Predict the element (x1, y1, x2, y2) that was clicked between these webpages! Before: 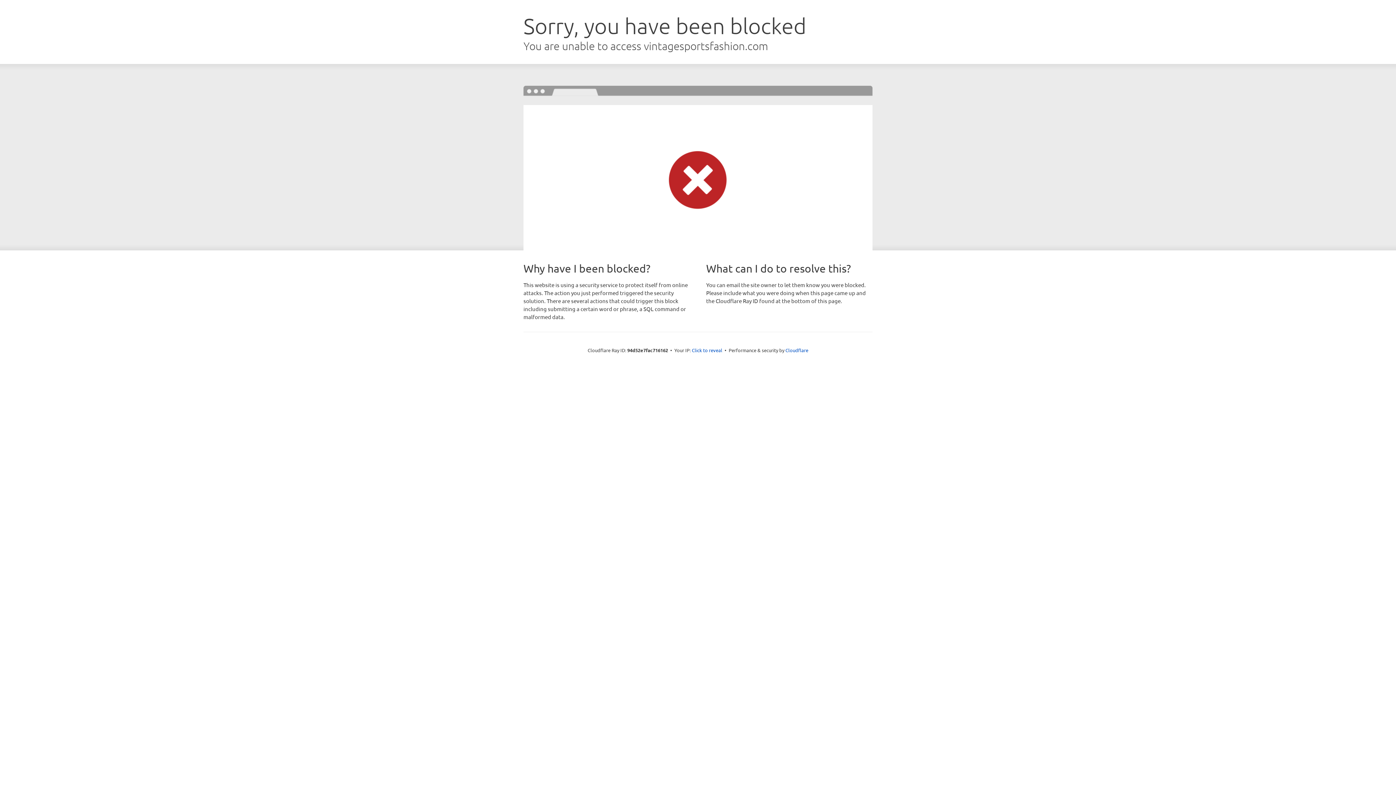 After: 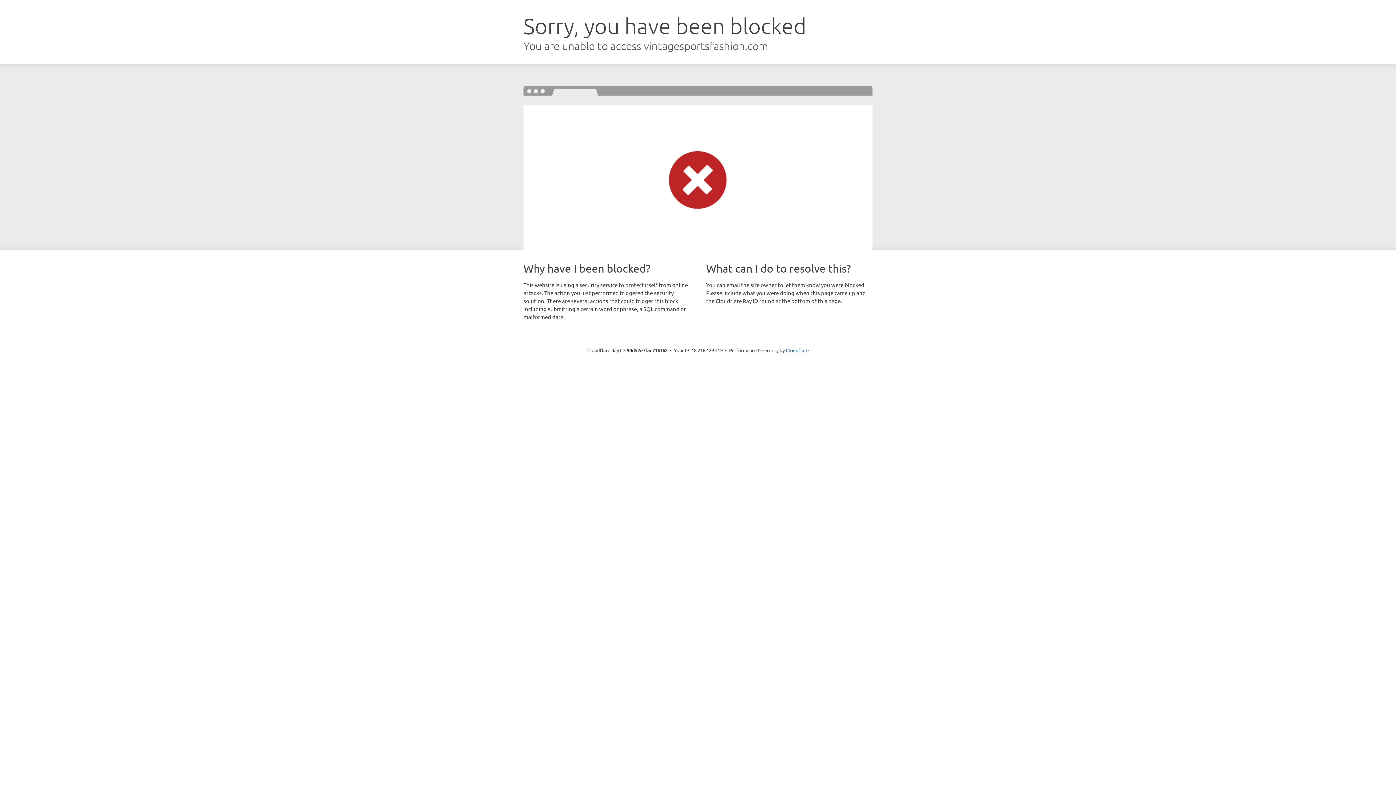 Action: label: Click to reveal bbox: (692, 346, 722, 353)